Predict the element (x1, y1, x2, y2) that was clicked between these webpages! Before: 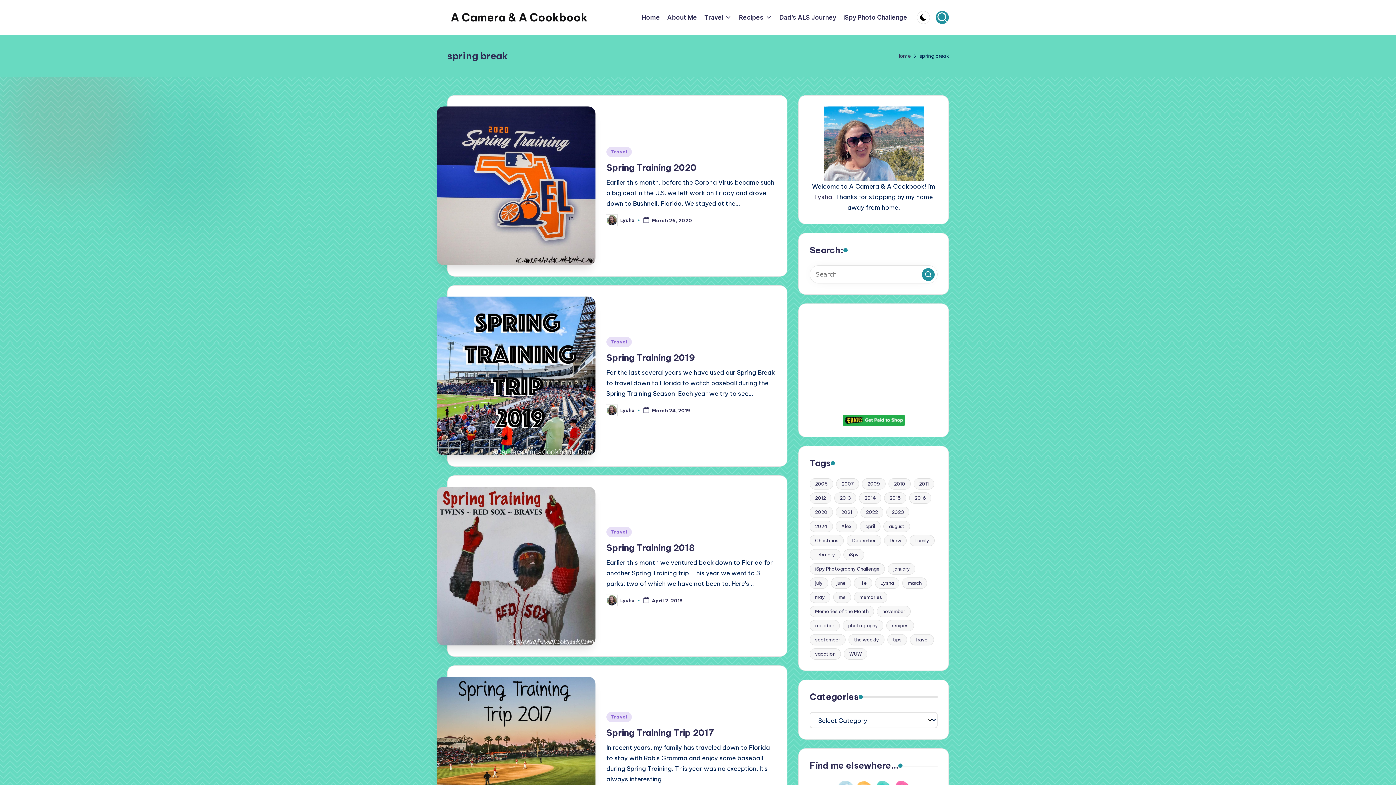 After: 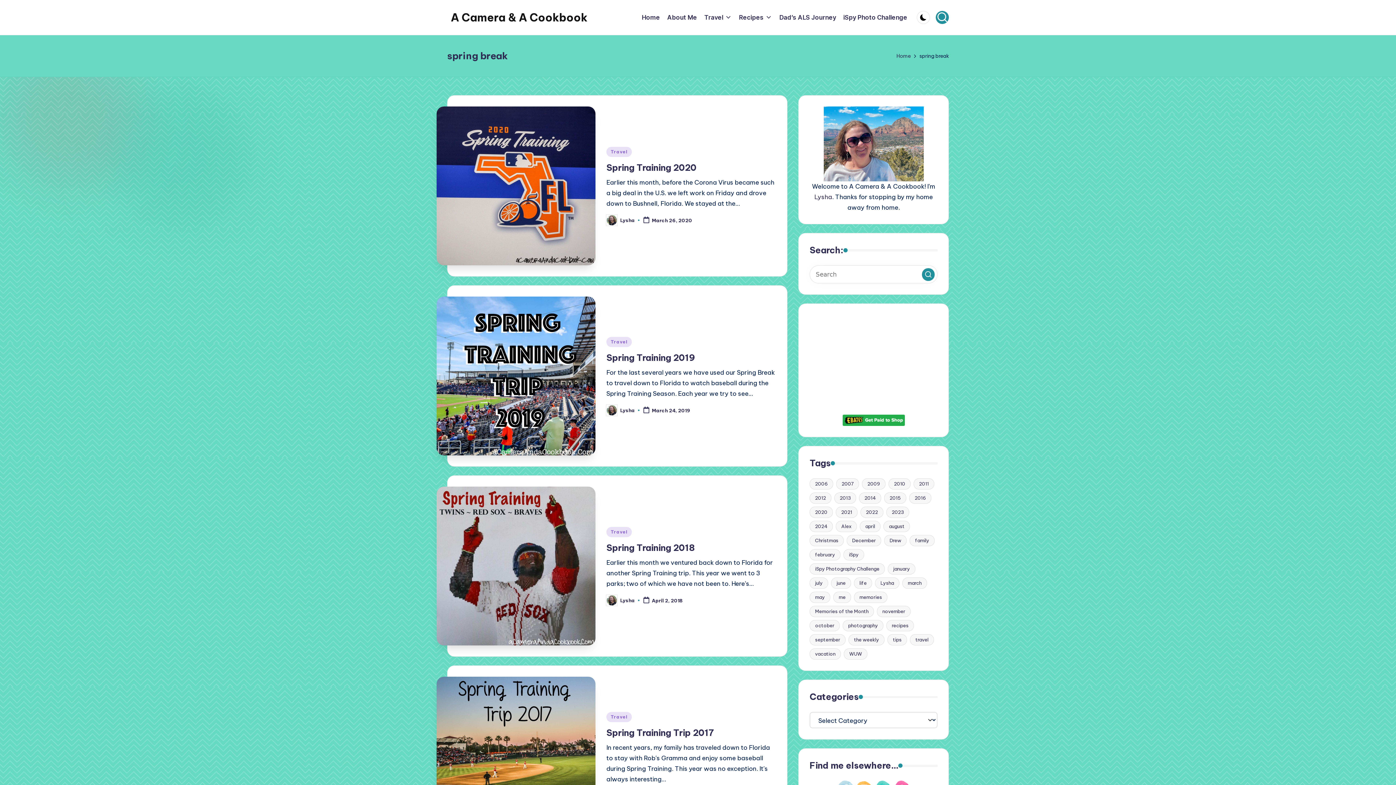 Action: bbox: (842, 416, 904, 424)